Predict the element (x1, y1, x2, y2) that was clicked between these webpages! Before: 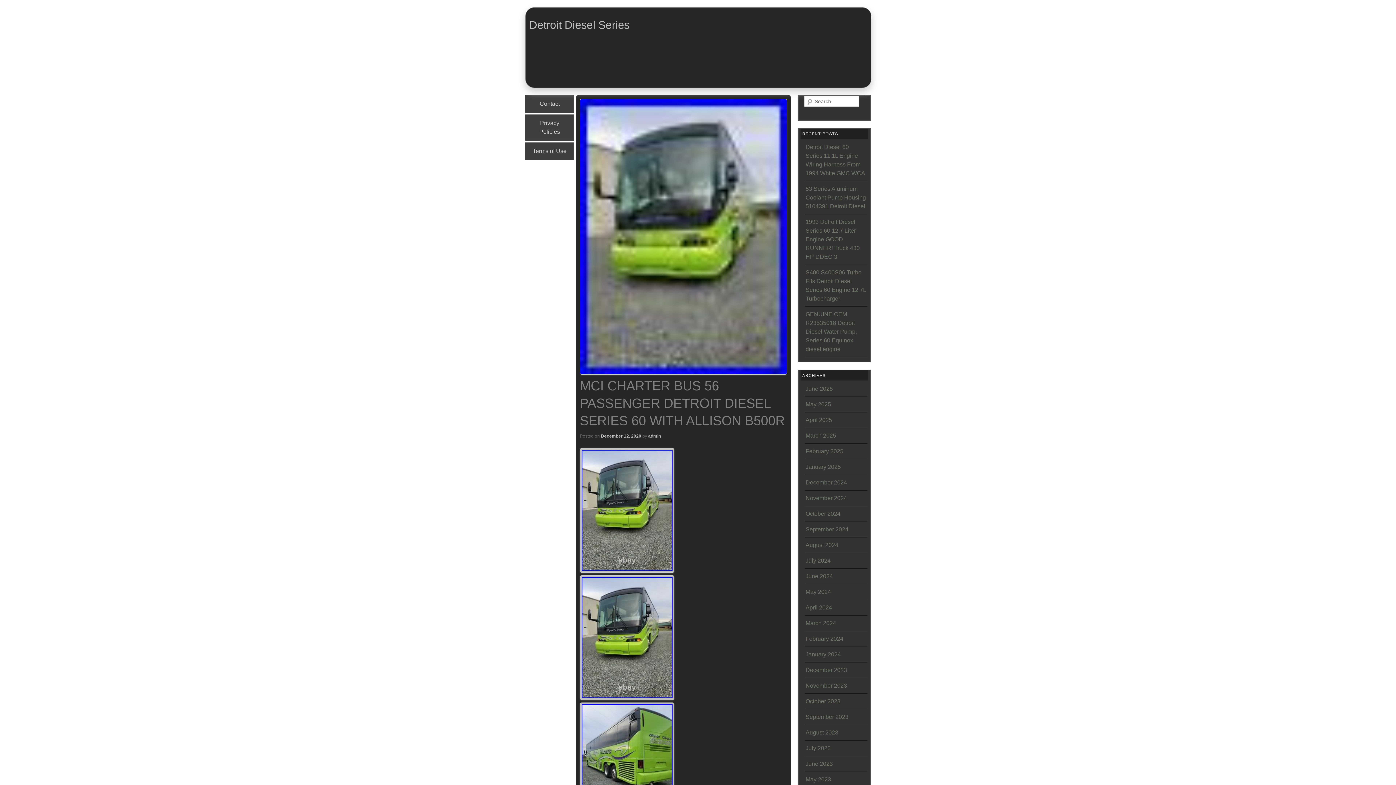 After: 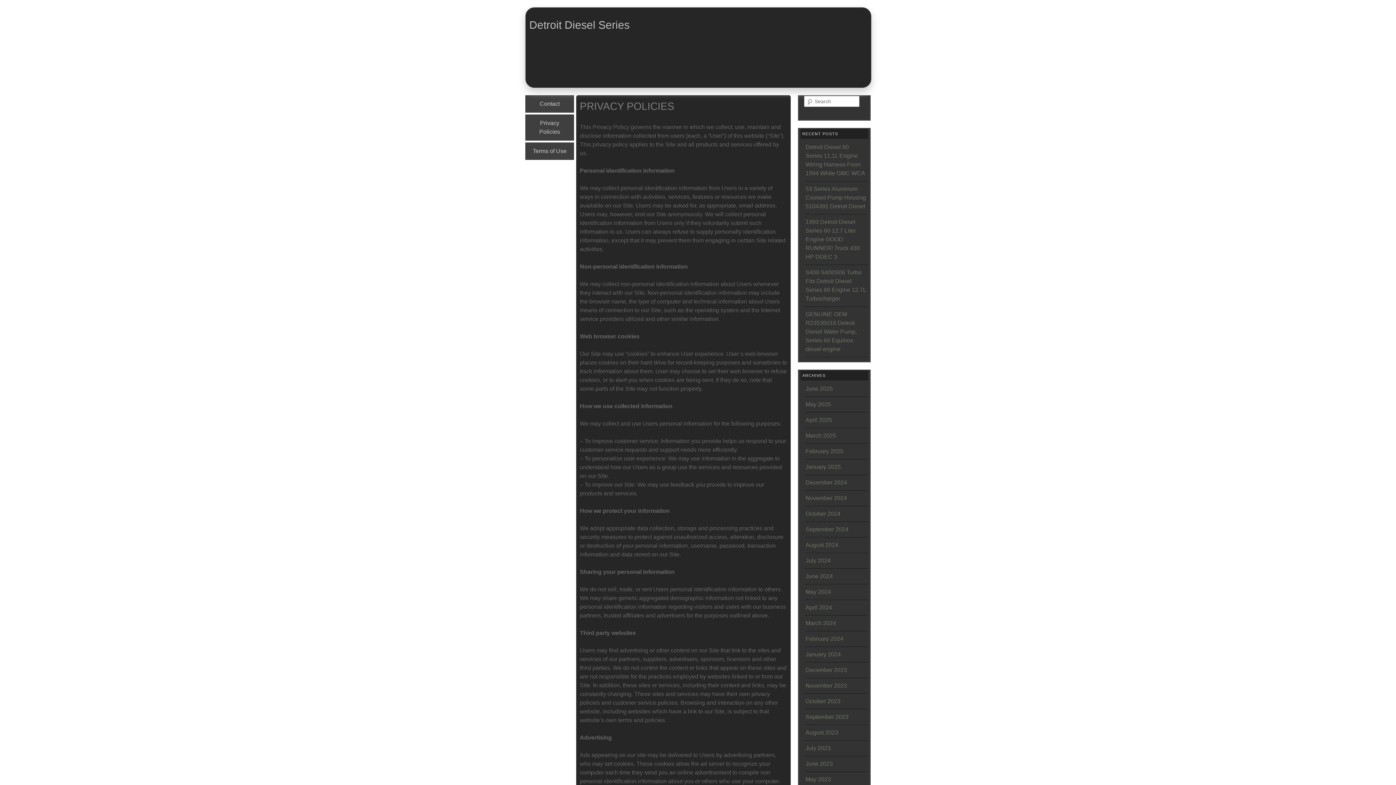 Action: label: Privacy Policies bbox: (525, 114, 574, 140)